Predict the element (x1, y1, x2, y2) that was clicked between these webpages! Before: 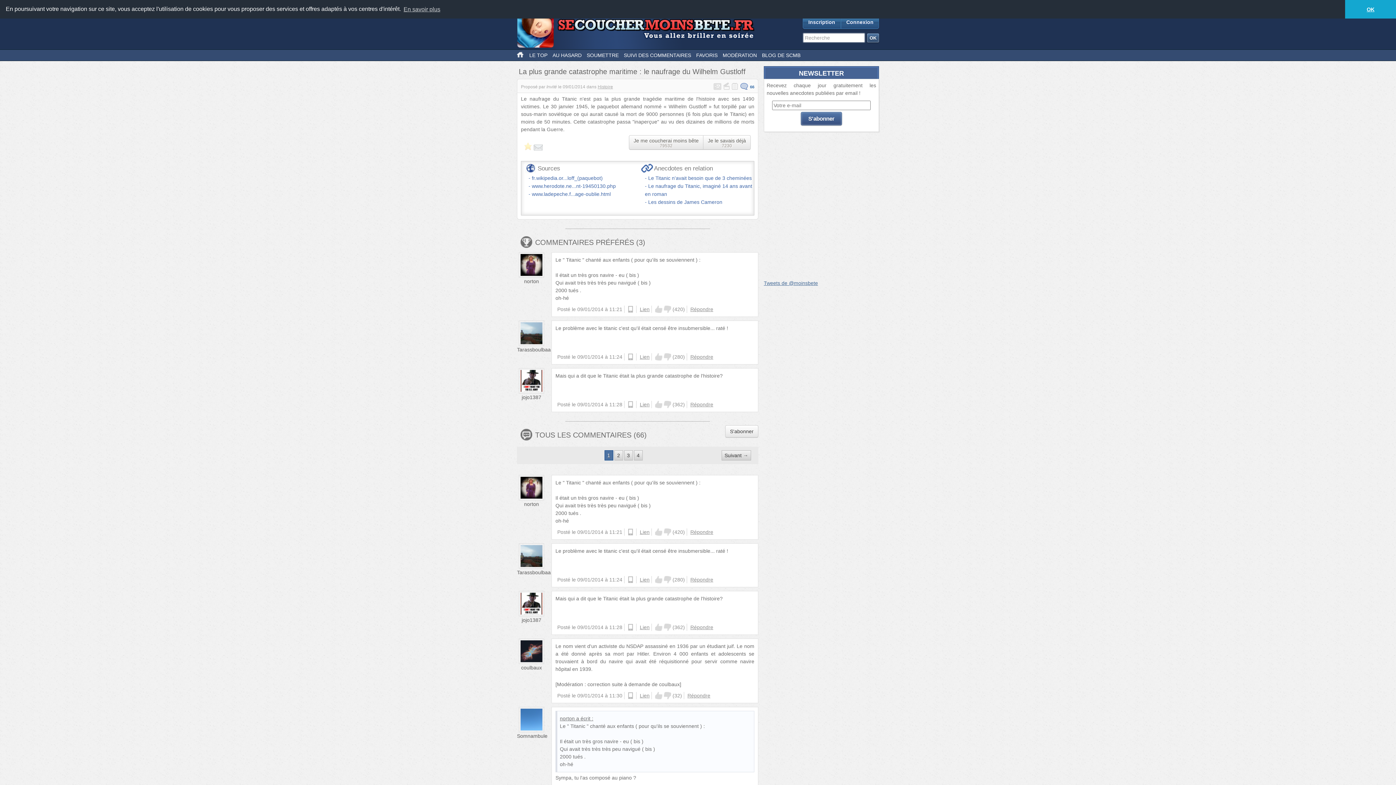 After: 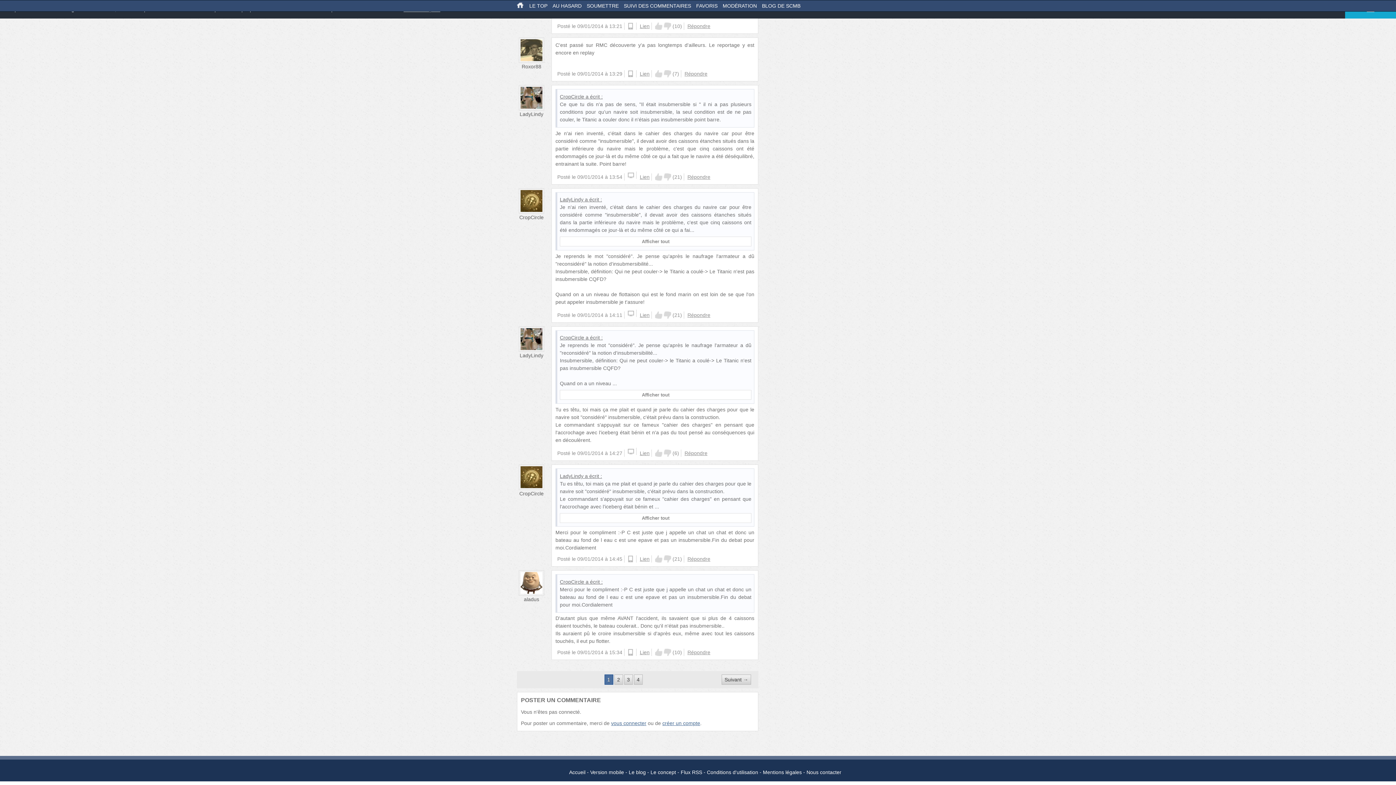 Action: label: Répondre bbox: (690, 401, 713, 407)